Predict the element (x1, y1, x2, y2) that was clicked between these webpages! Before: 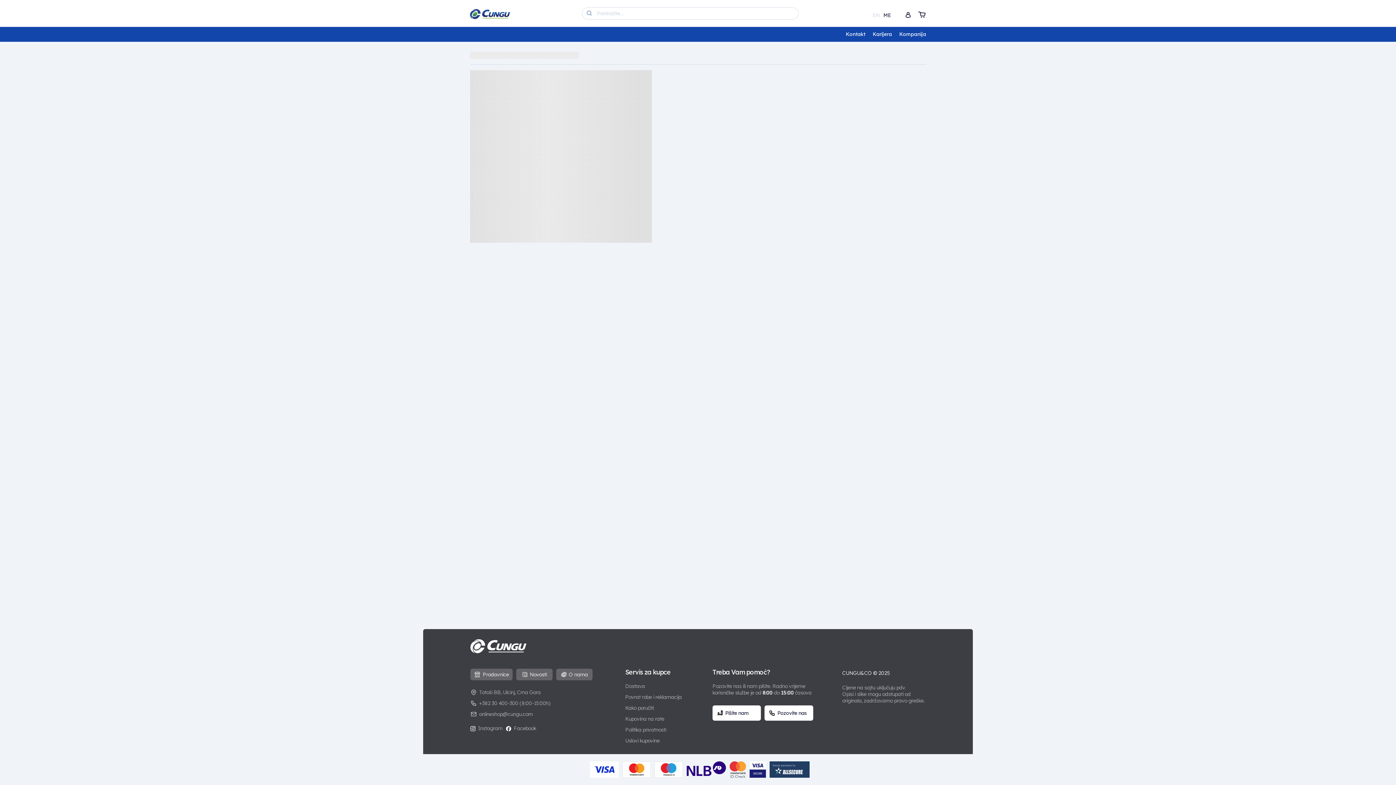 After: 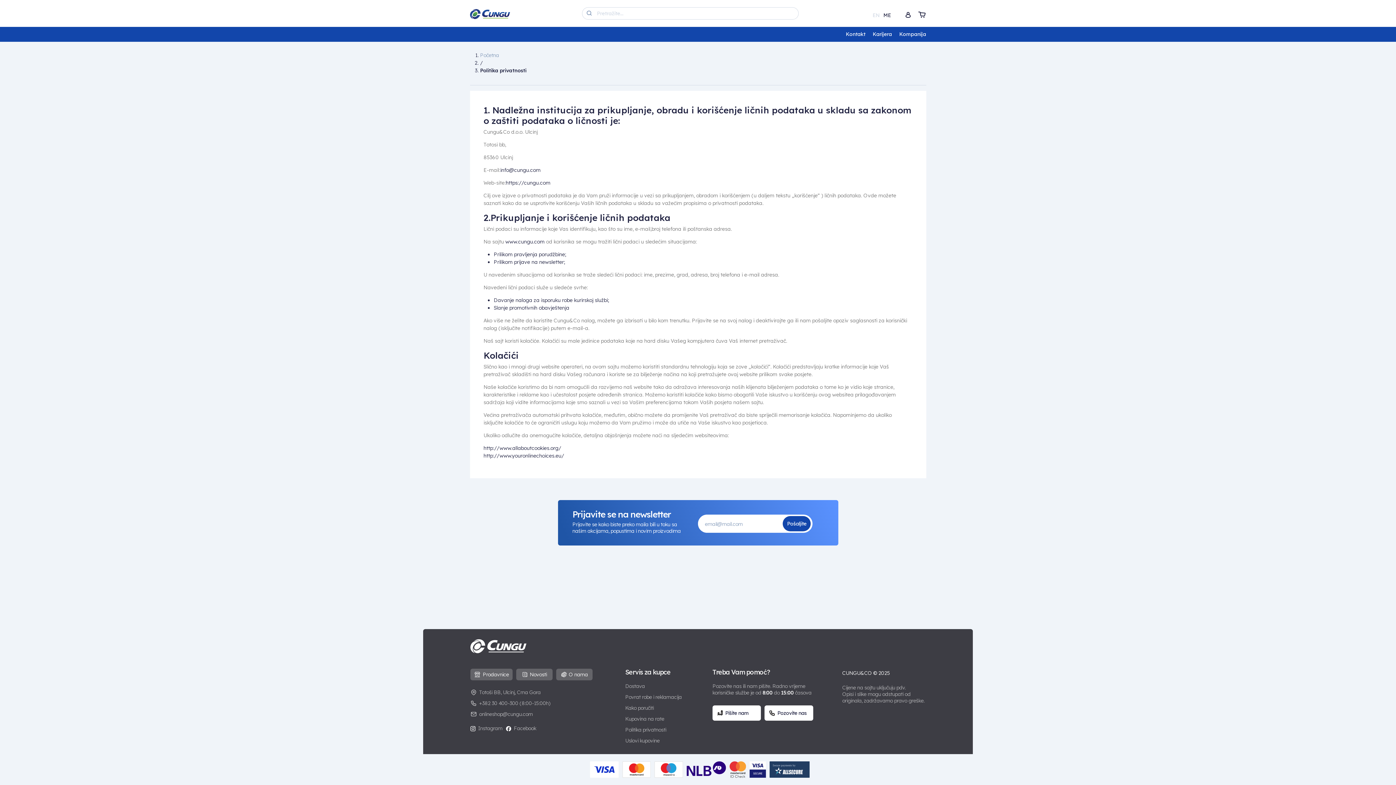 Action: label: Politika privatnosti bbox: (625, 726, 683, 733)